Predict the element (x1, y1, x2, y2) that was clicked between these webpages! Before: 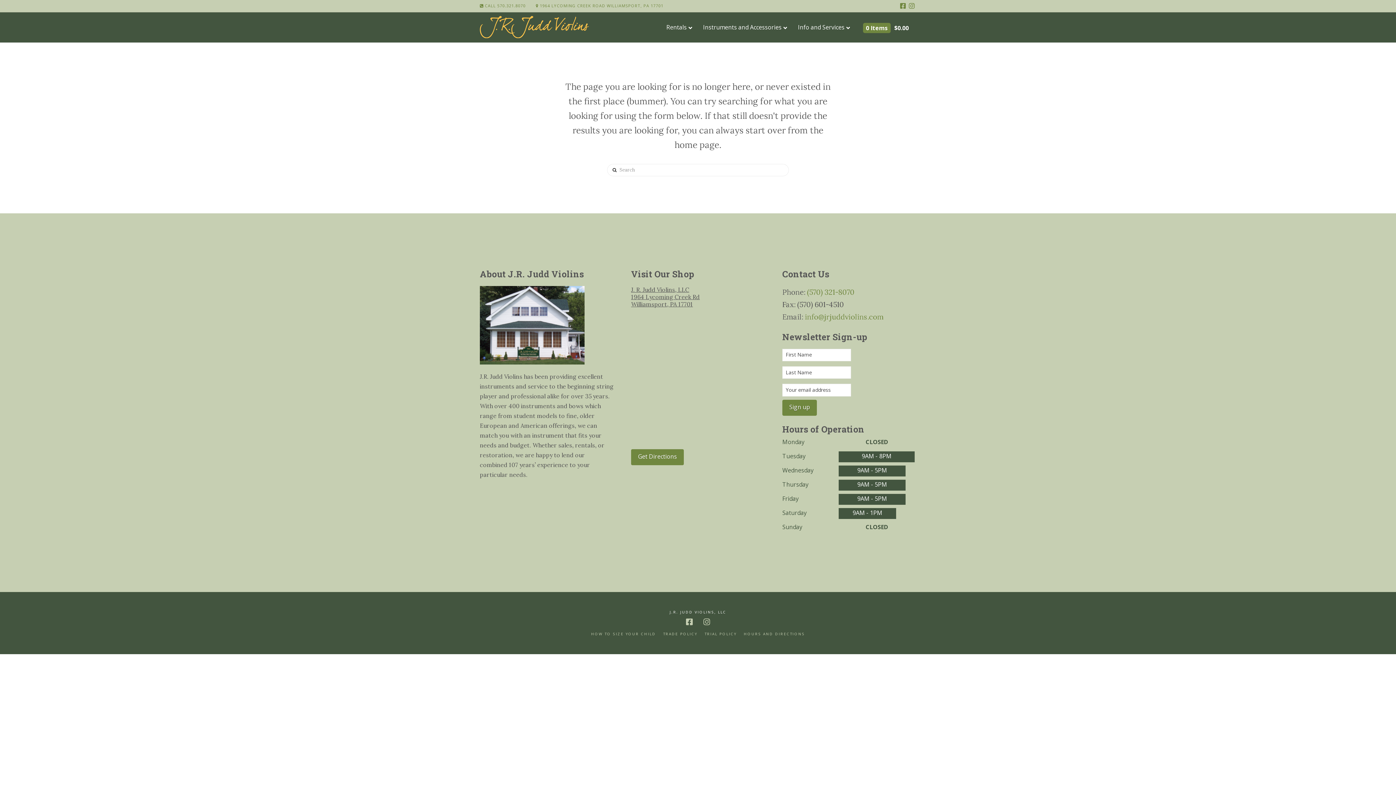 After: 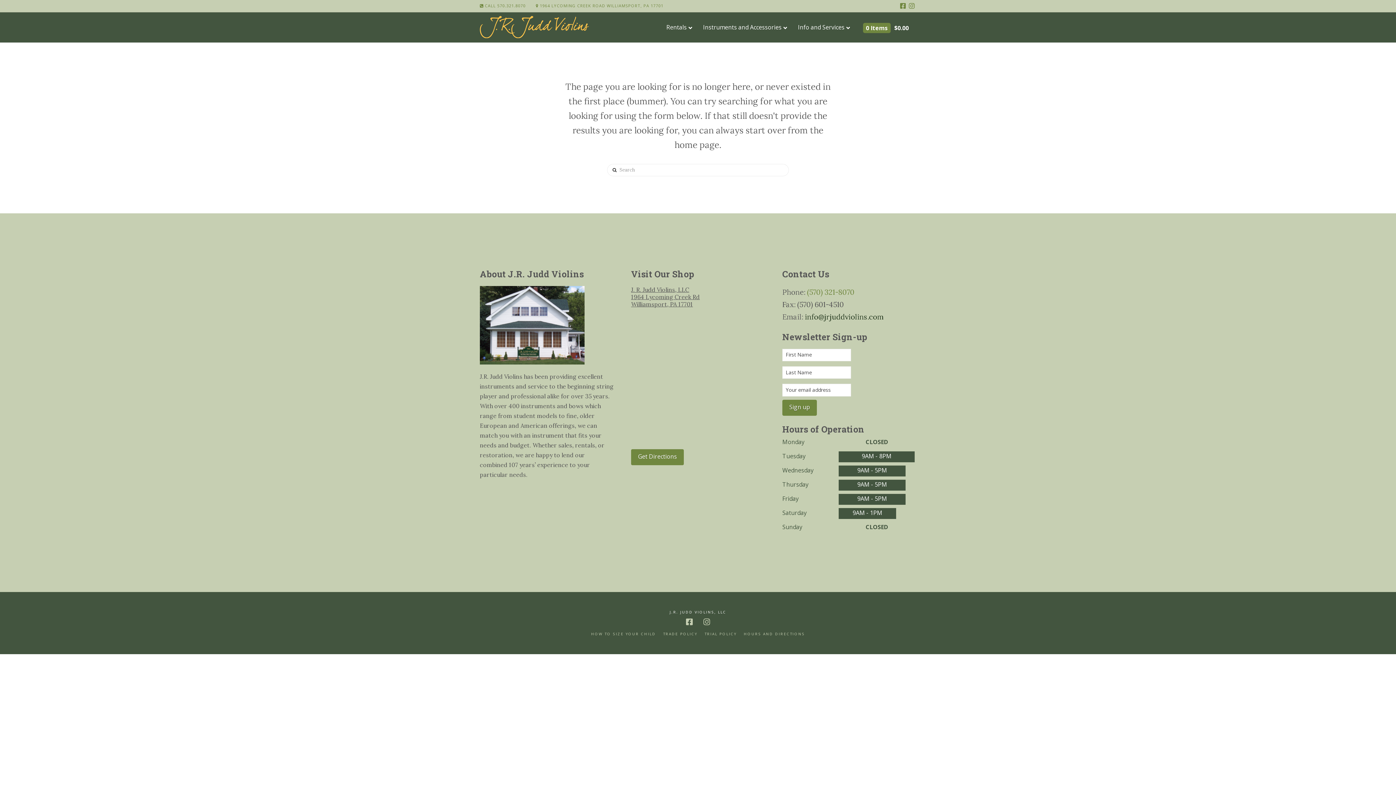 Action: label: info@jrjuddviolins.com bbox: (805, 312, 883, 321)